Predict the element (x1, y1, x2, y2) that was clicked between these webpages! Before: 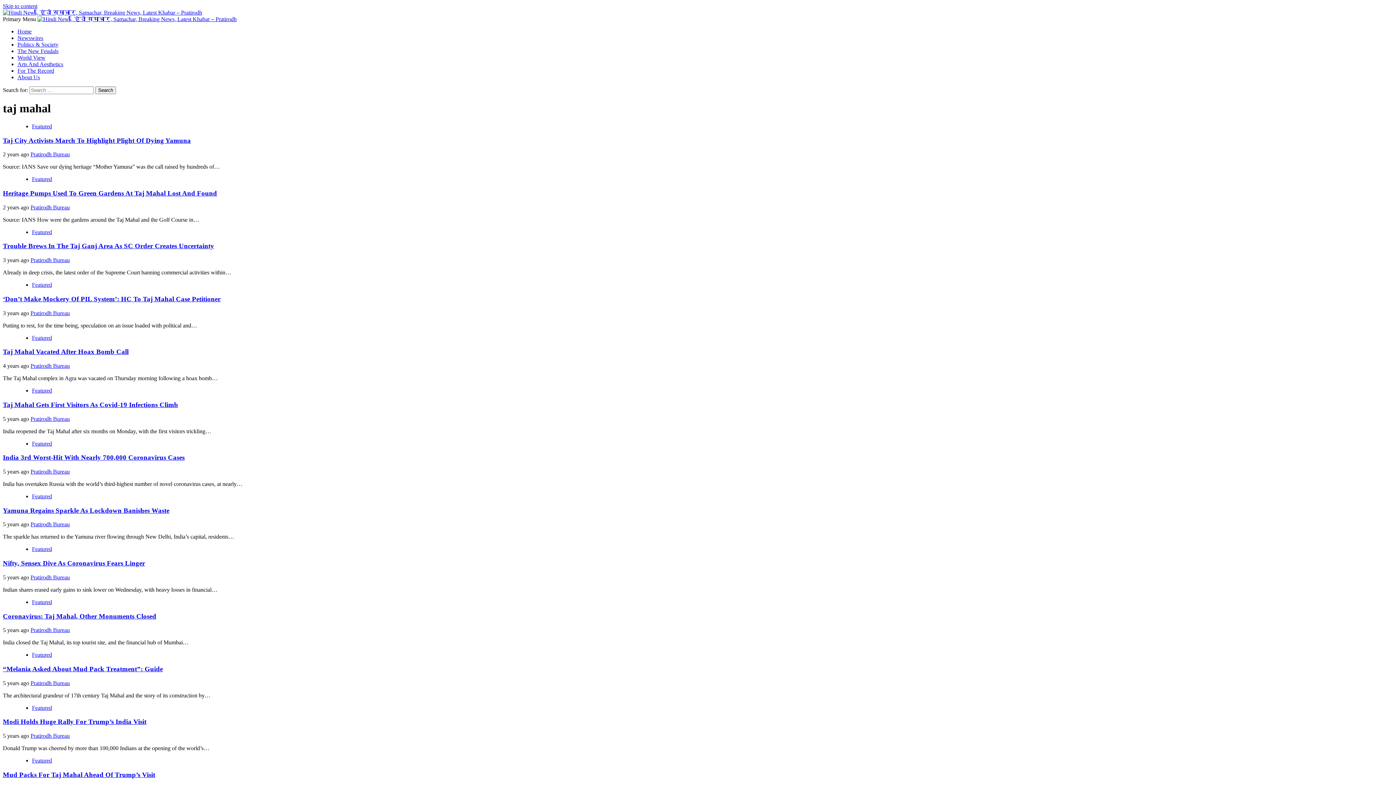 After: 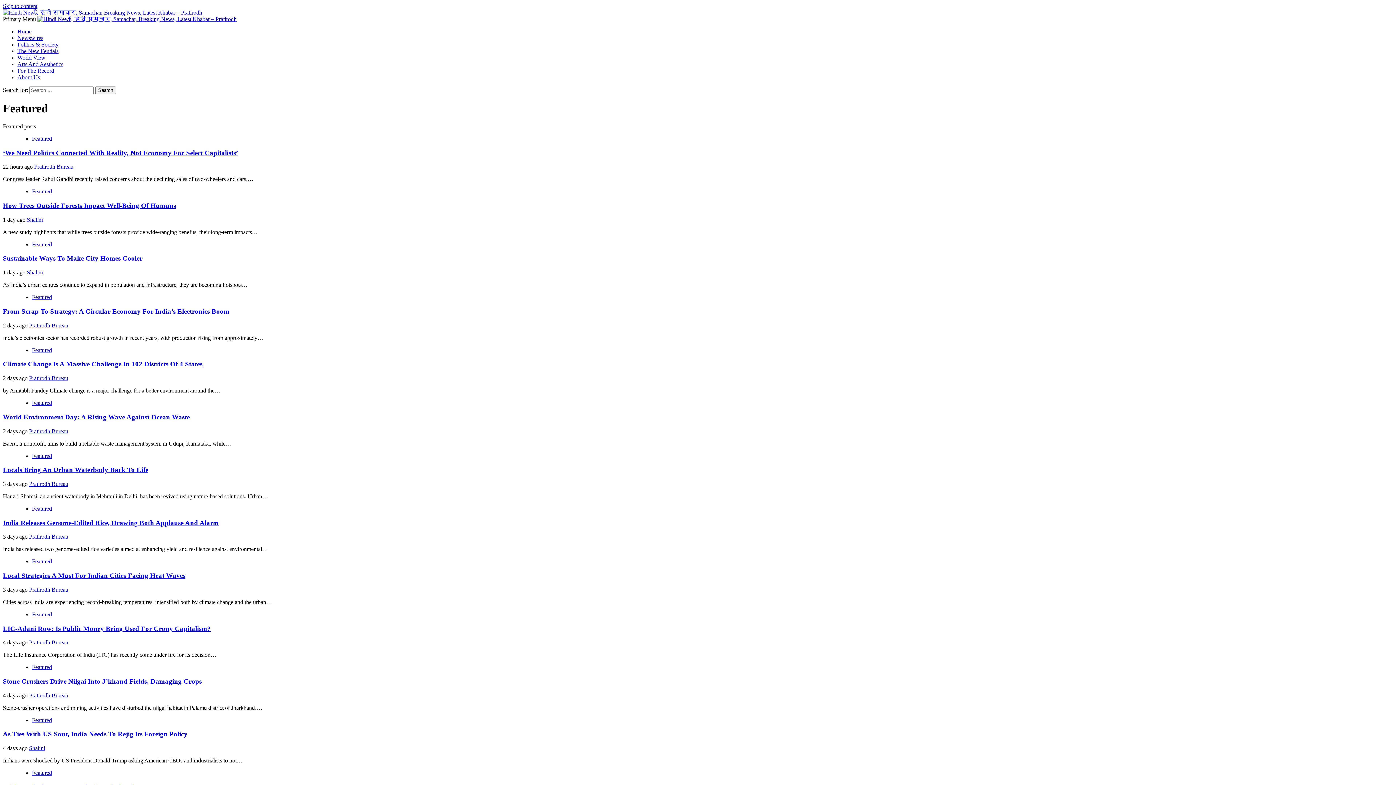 Action: bbox: (32, 387, 52, 393) label: Featured